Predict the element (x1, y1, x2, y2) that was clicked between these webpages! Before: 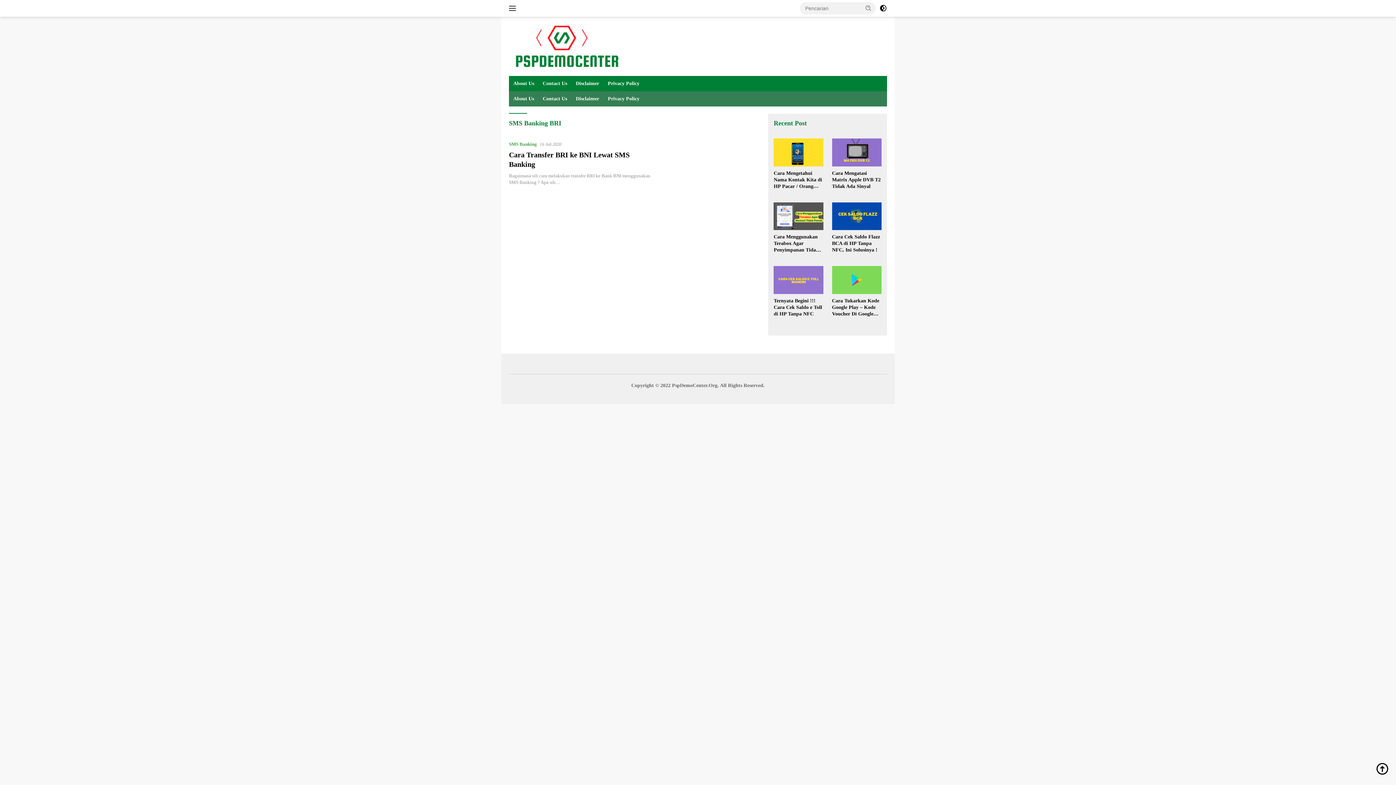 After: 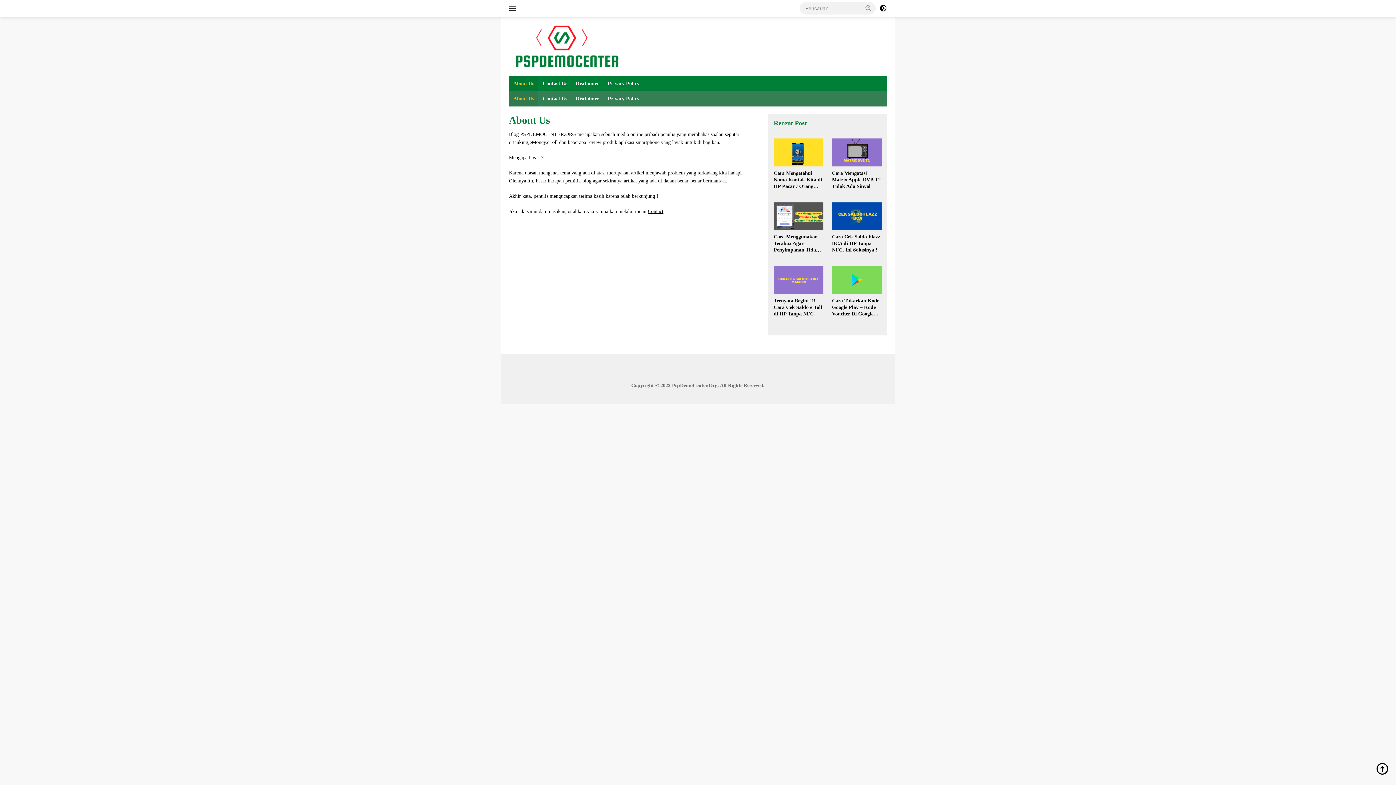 Action: bbox: (509, 76, 538, 91) label: About Us